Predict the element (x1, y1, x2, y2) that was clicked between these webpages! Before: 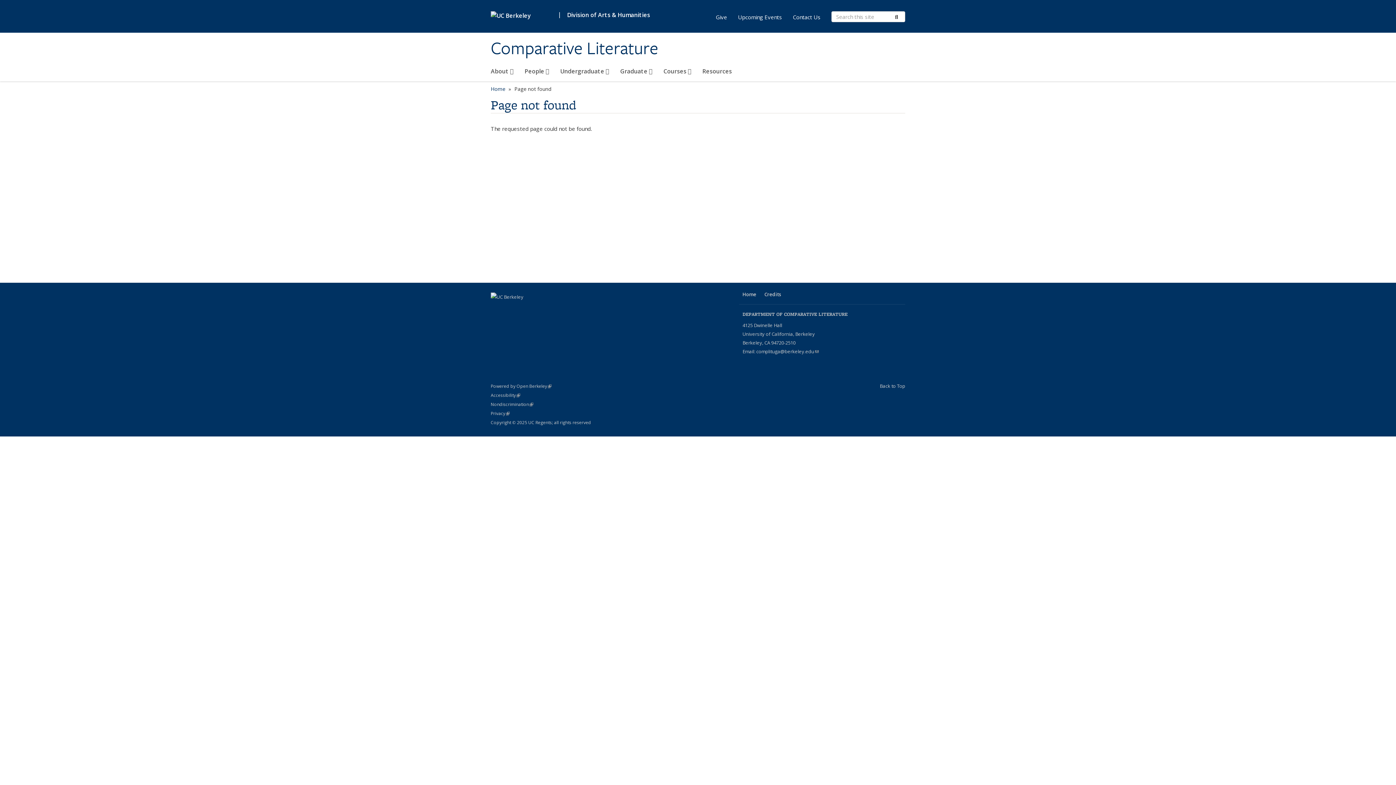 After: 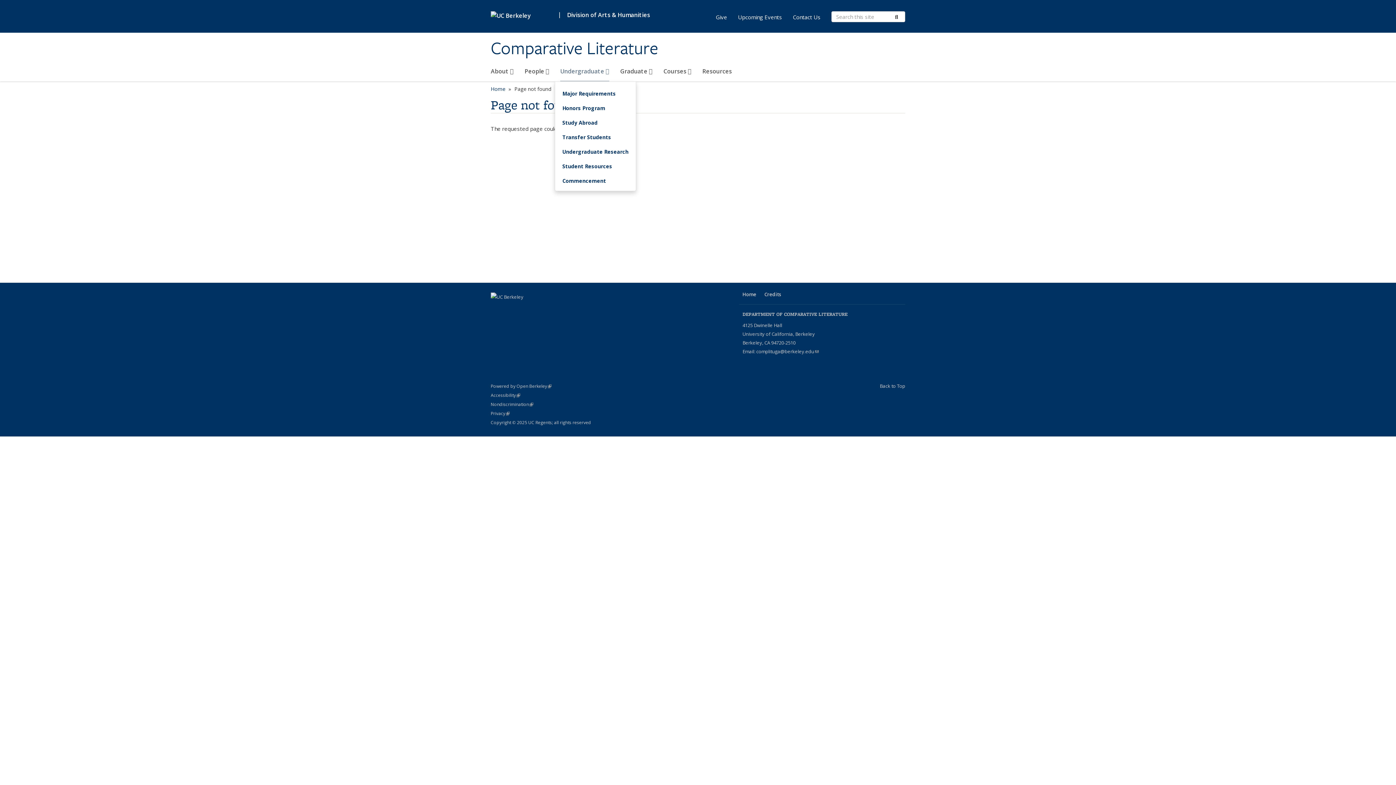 Action: label: Undergraduate  bbox: (560, 64, 609, 81)